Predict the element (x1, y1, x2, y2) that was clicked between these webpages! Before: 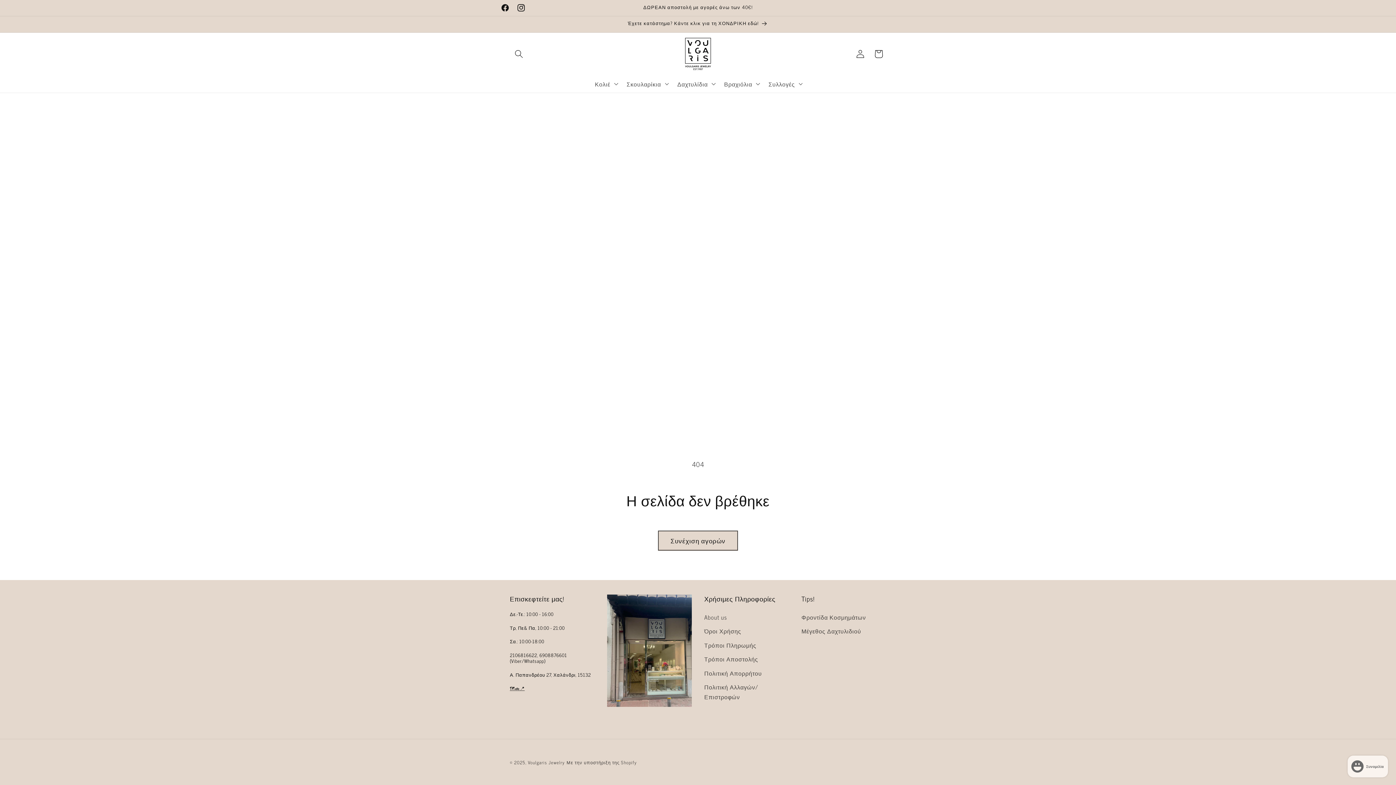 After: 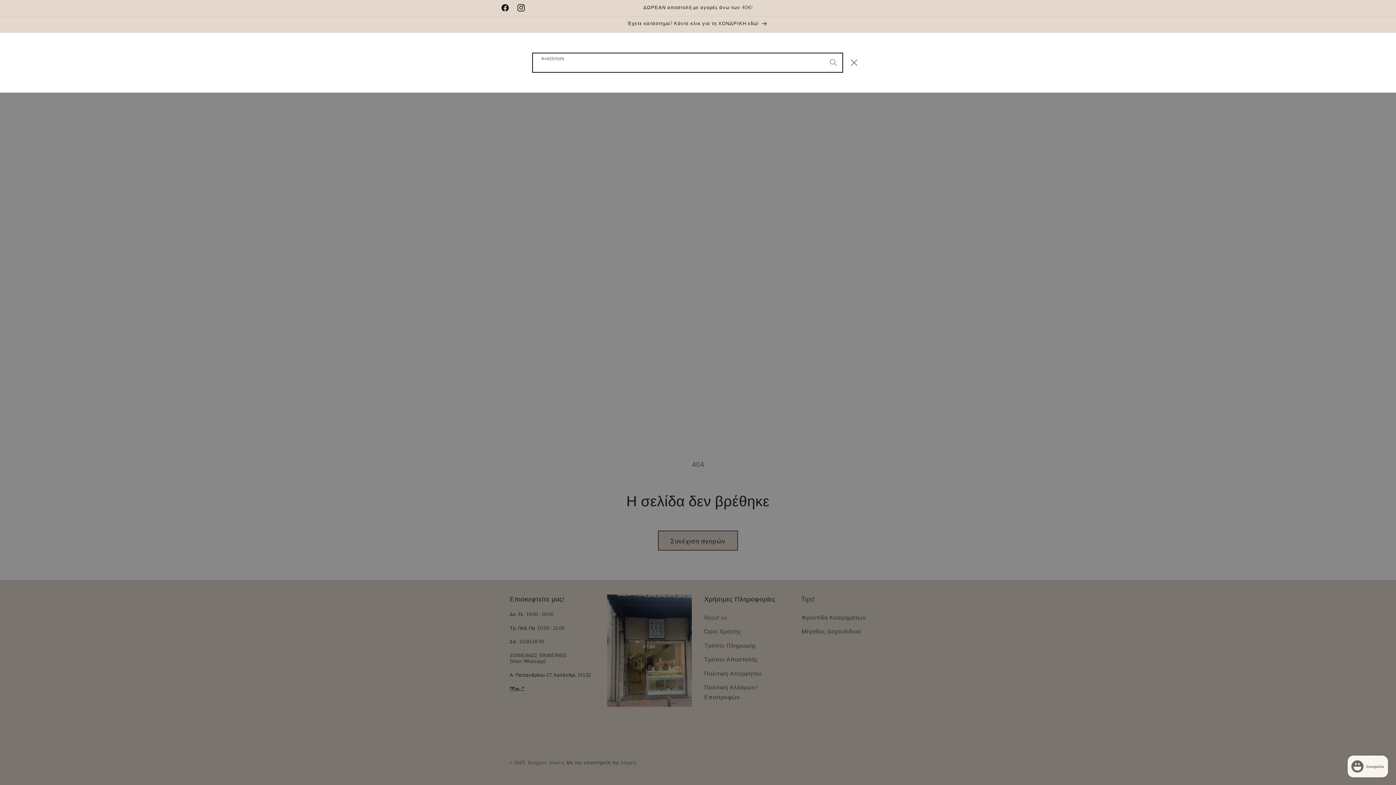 Action: bbox: (510, 44, 528, 63) label: Αναζήτηση